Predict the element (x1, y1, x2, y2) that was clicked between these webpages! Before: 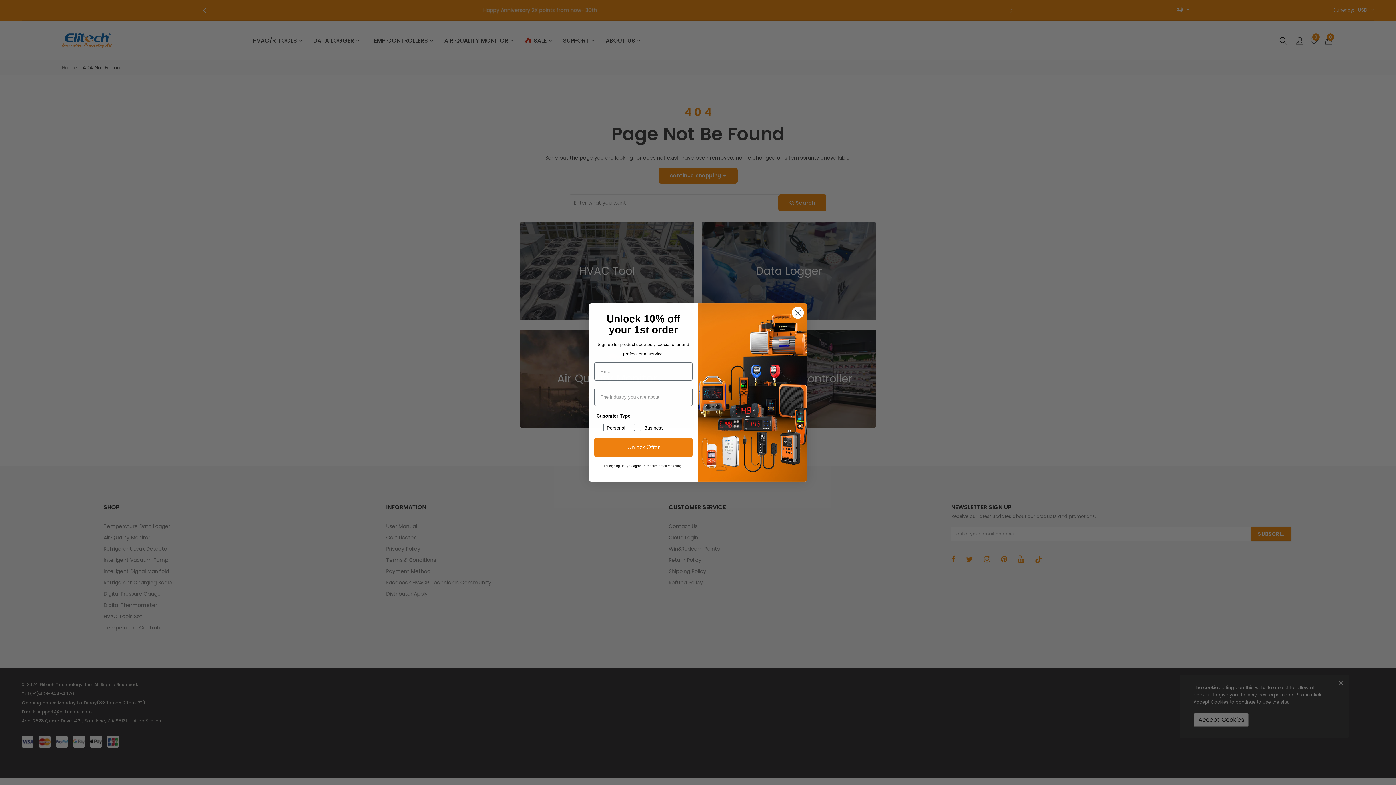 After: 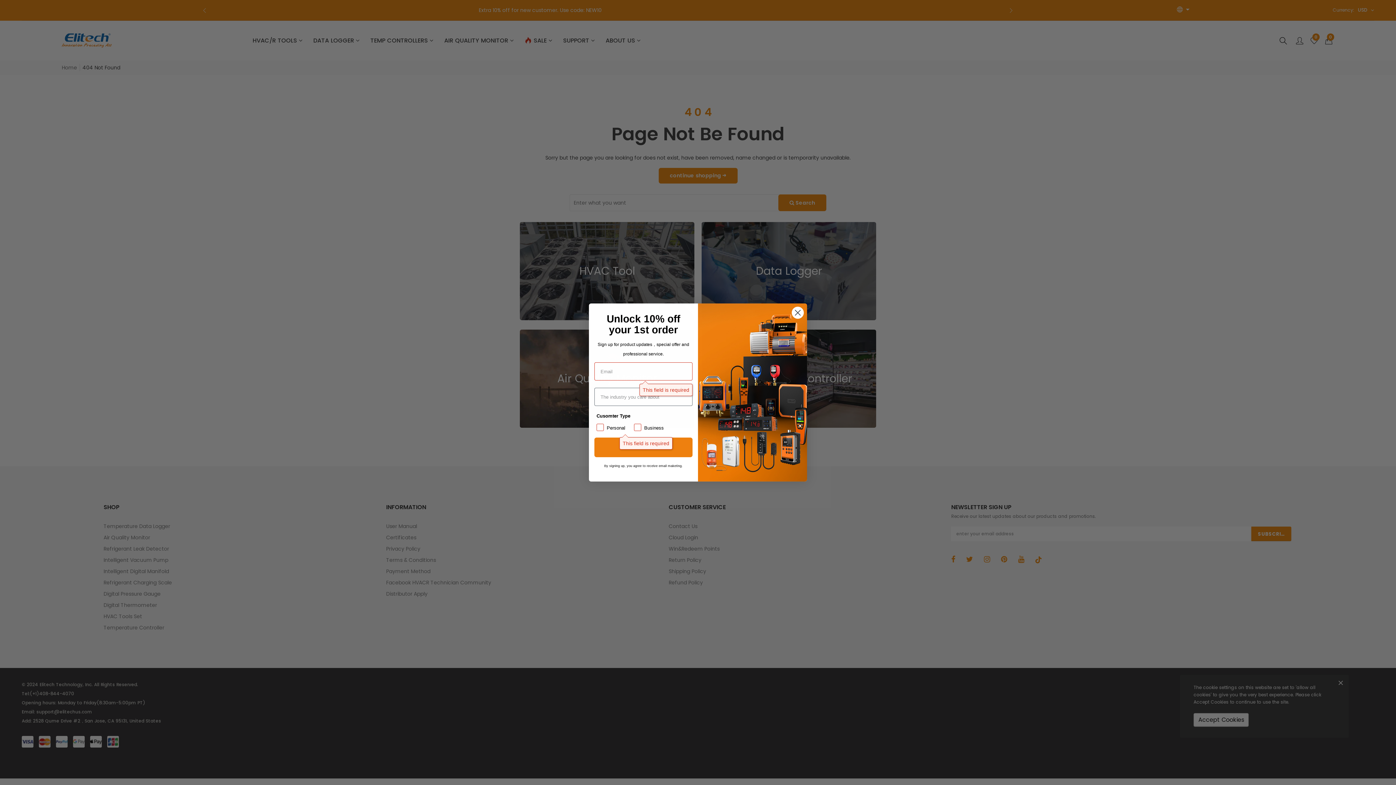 Action: bbox: (594, 437, 692, 457) label: Unlock Offer